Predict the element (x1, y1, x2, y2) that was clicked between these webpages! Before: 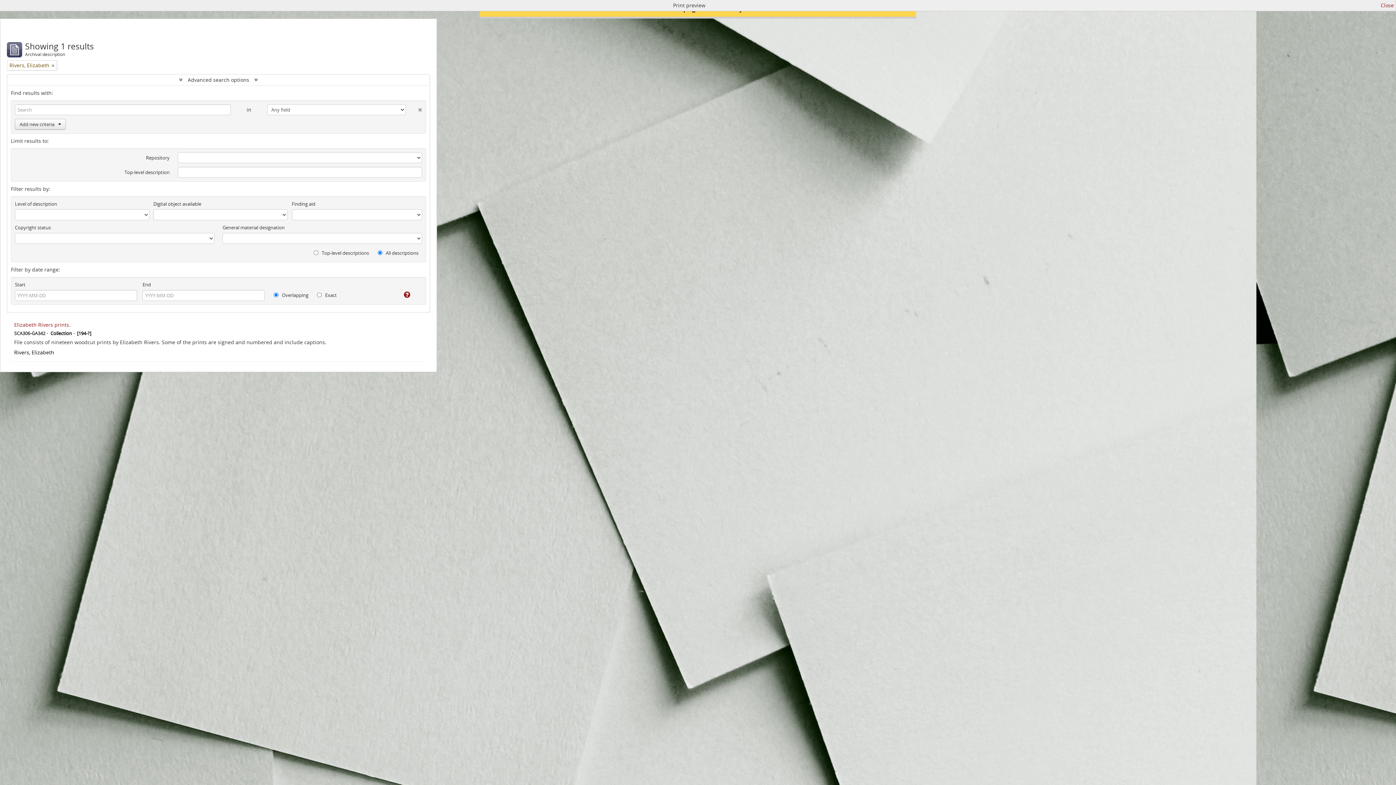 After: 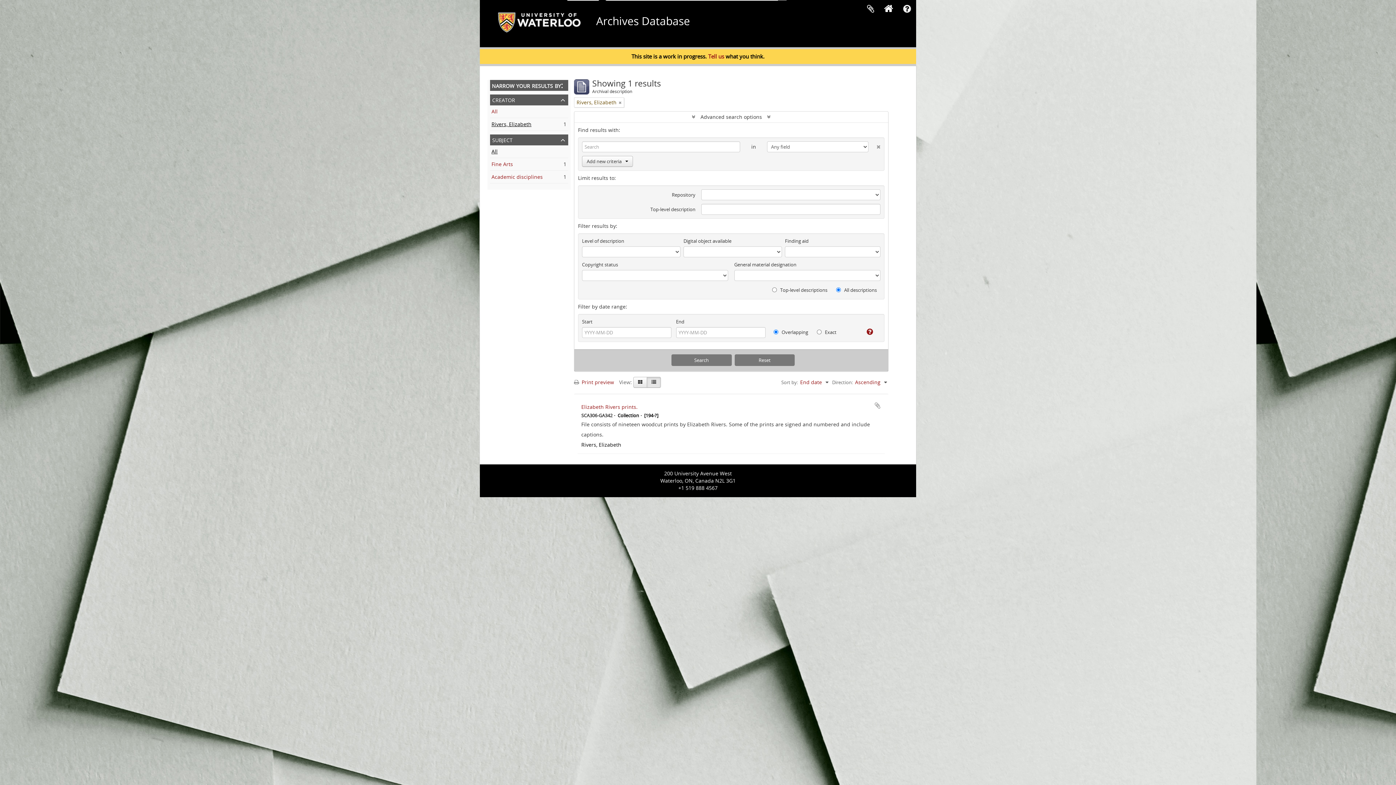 Action: label: Close bbox: (1381, 1, 1394, 9)